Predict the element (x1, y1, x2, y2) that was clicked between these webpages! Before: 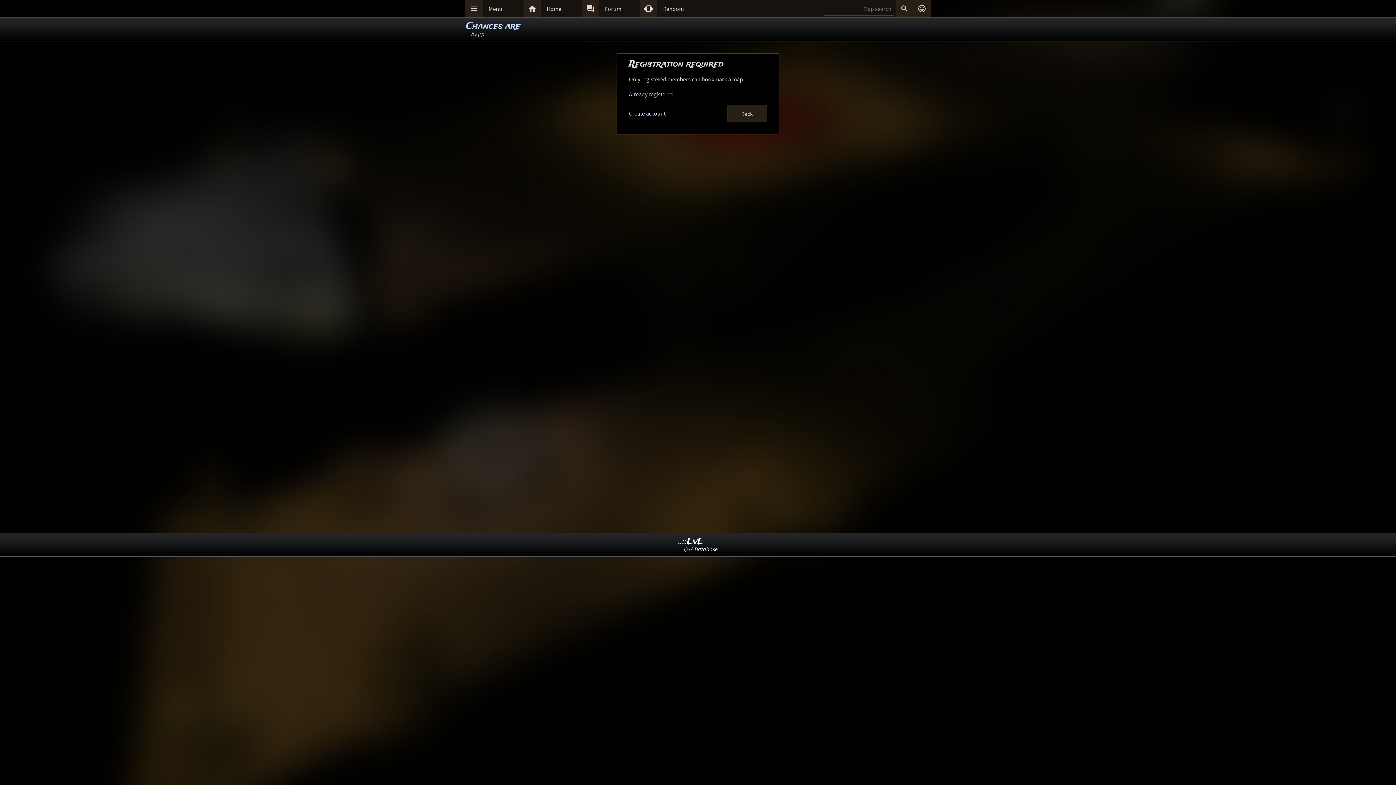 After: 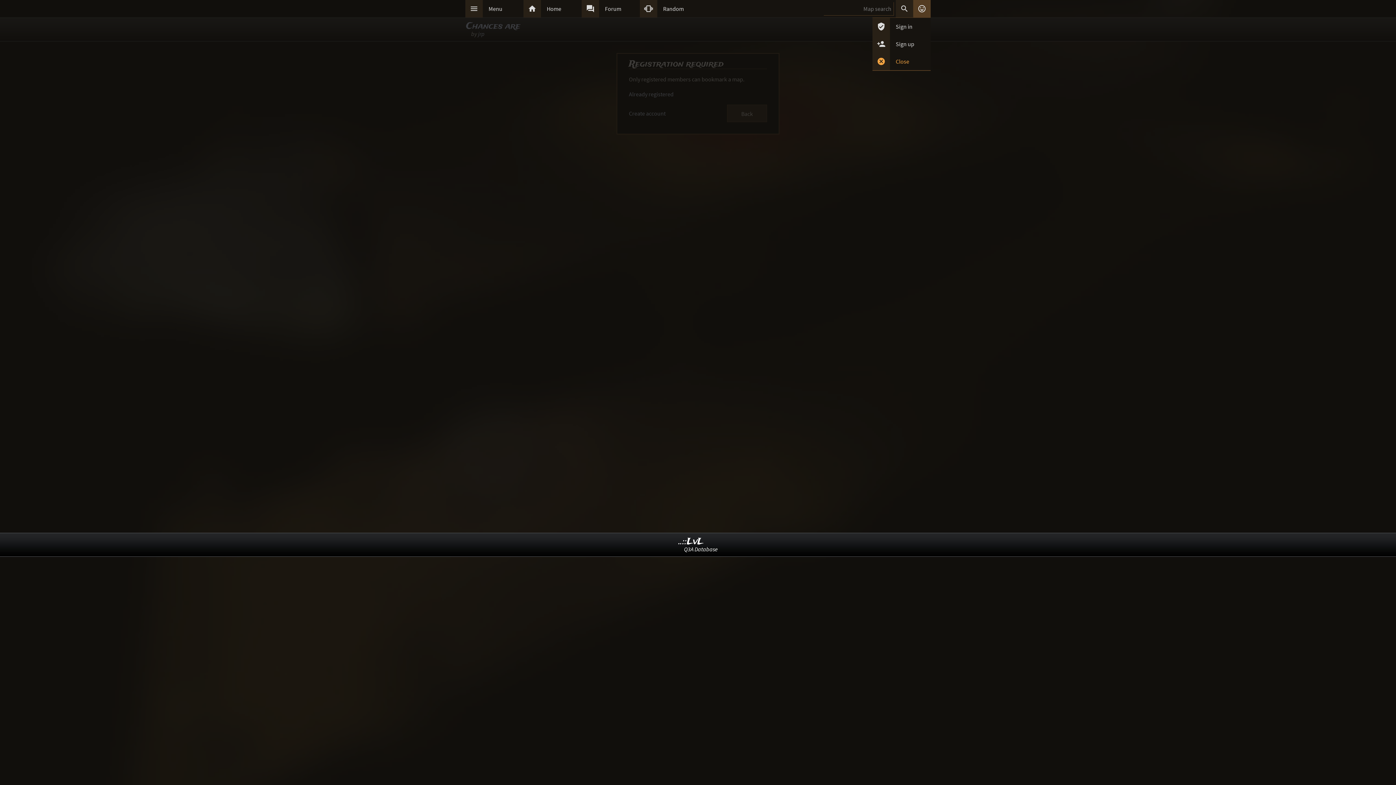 Action: label:  bbox: (913, 0, 930, 17)